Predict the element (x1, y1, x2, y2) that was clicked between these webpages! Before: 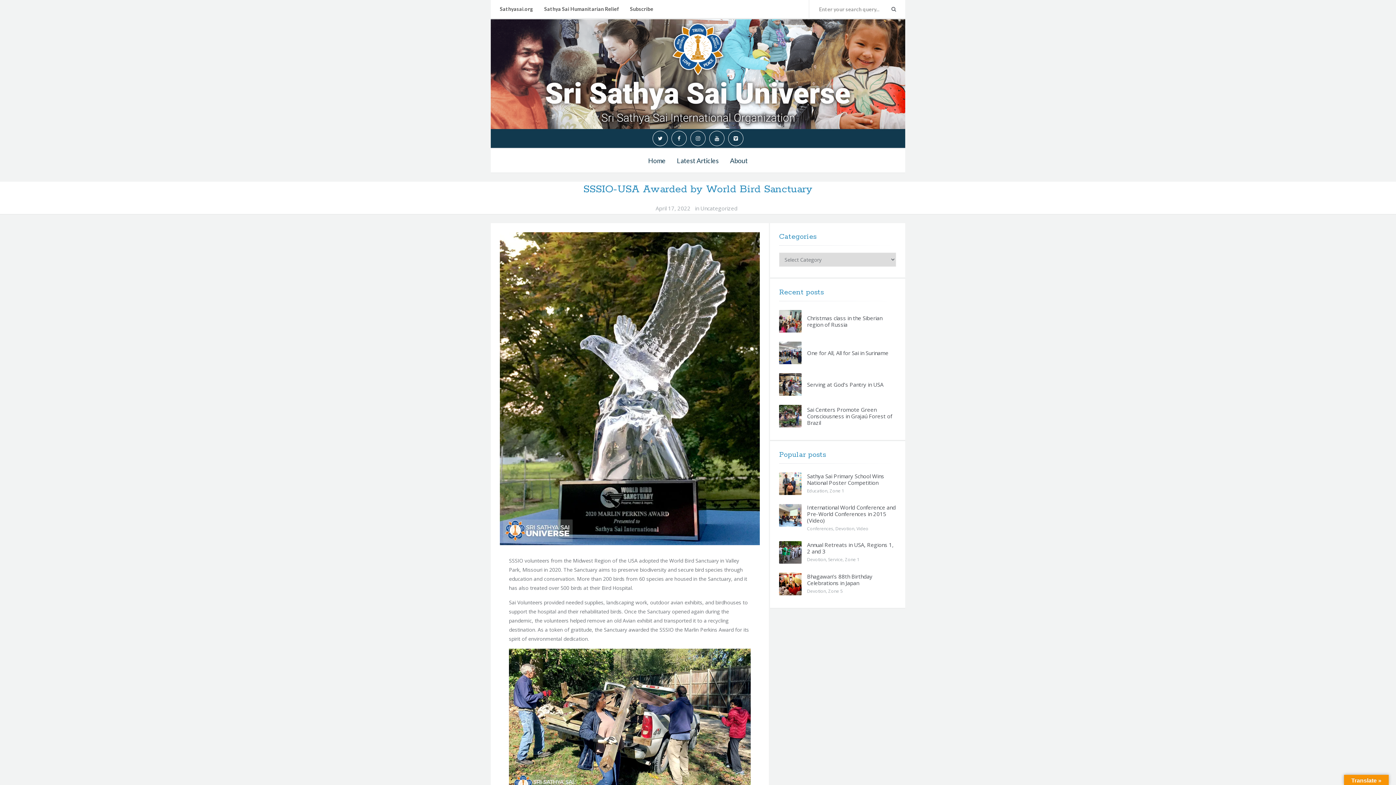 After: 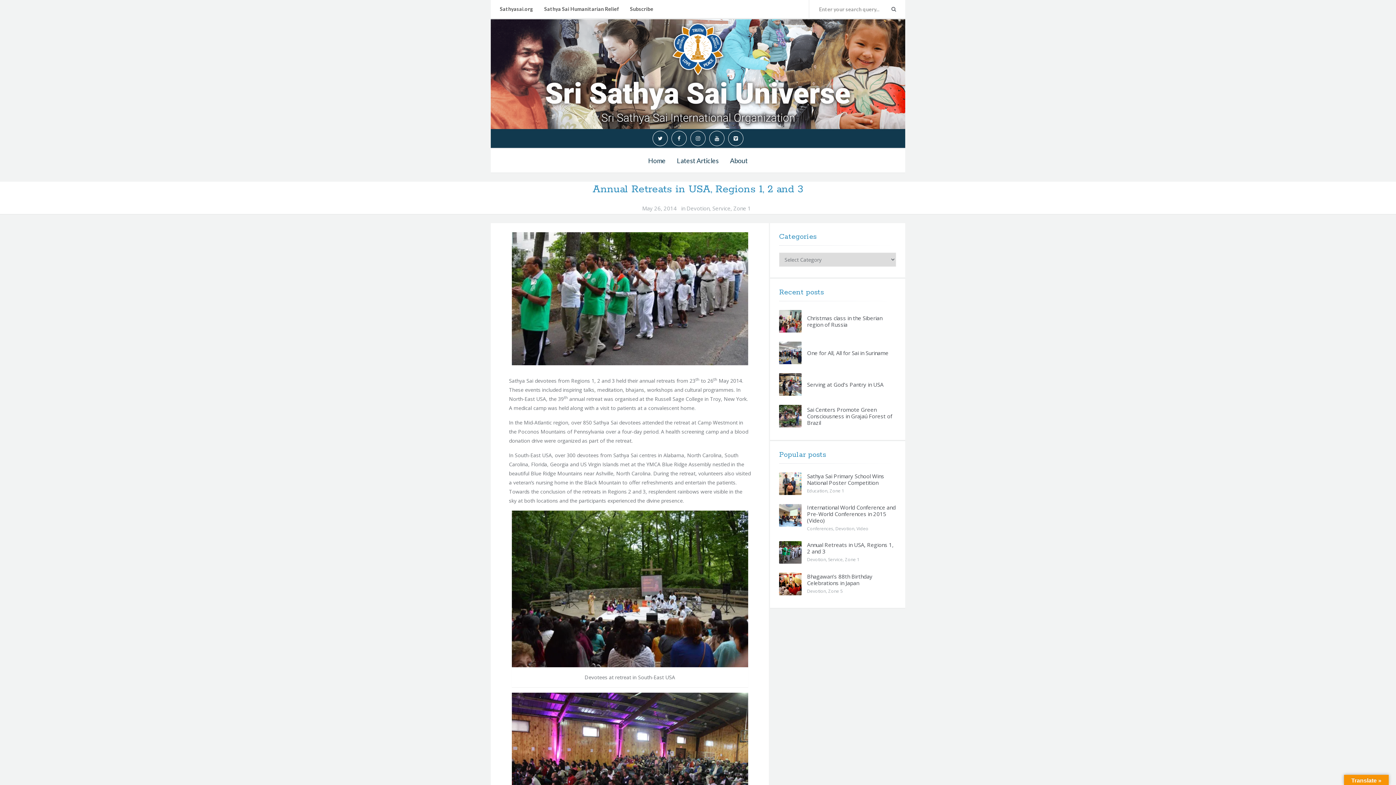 Action: label: Annual Retreats in USA, Regions 1, 2 and 3 bbox: (807, 541, 893, 555)